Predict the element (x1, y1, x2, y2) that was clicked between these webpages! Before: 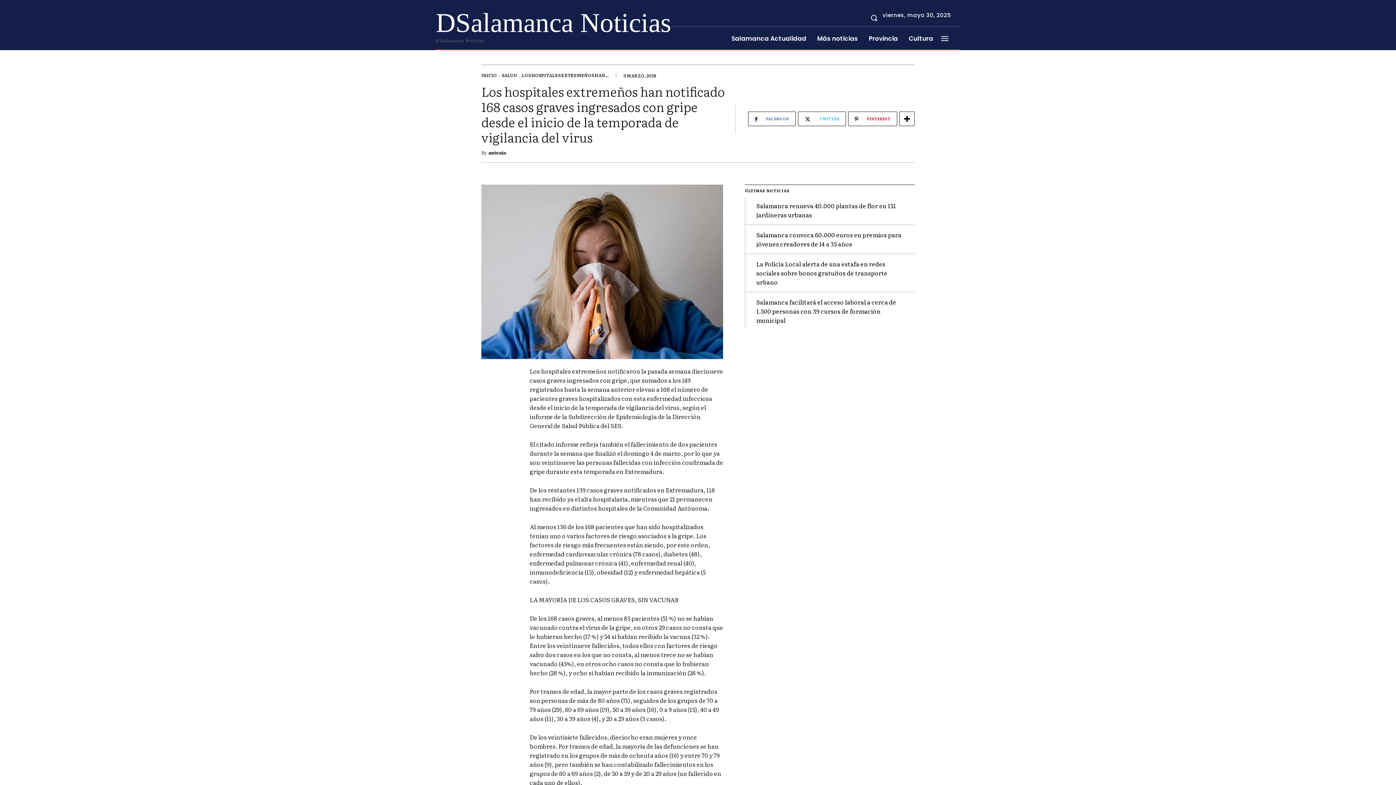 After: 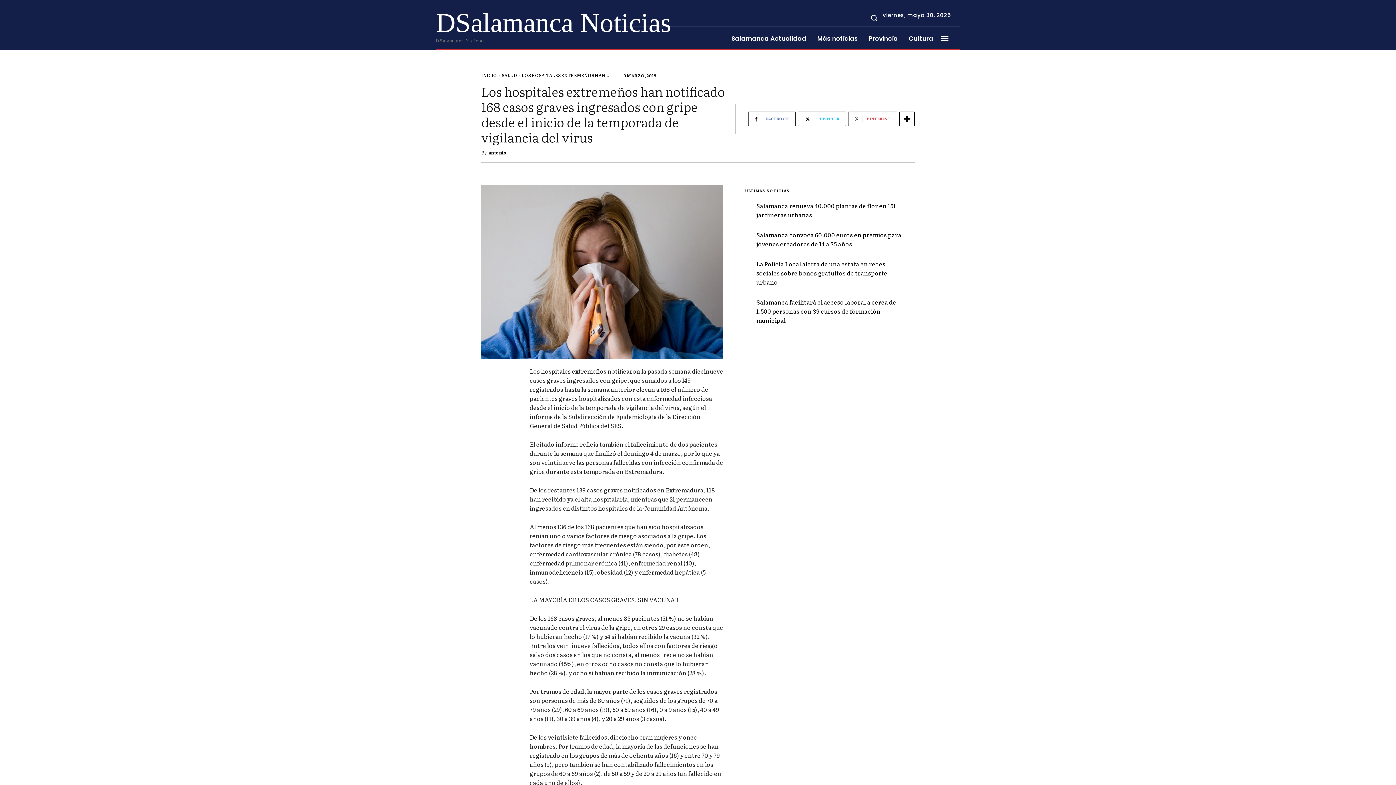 Action: label: PINTEREST bbox: (848, 111, 897, 126)